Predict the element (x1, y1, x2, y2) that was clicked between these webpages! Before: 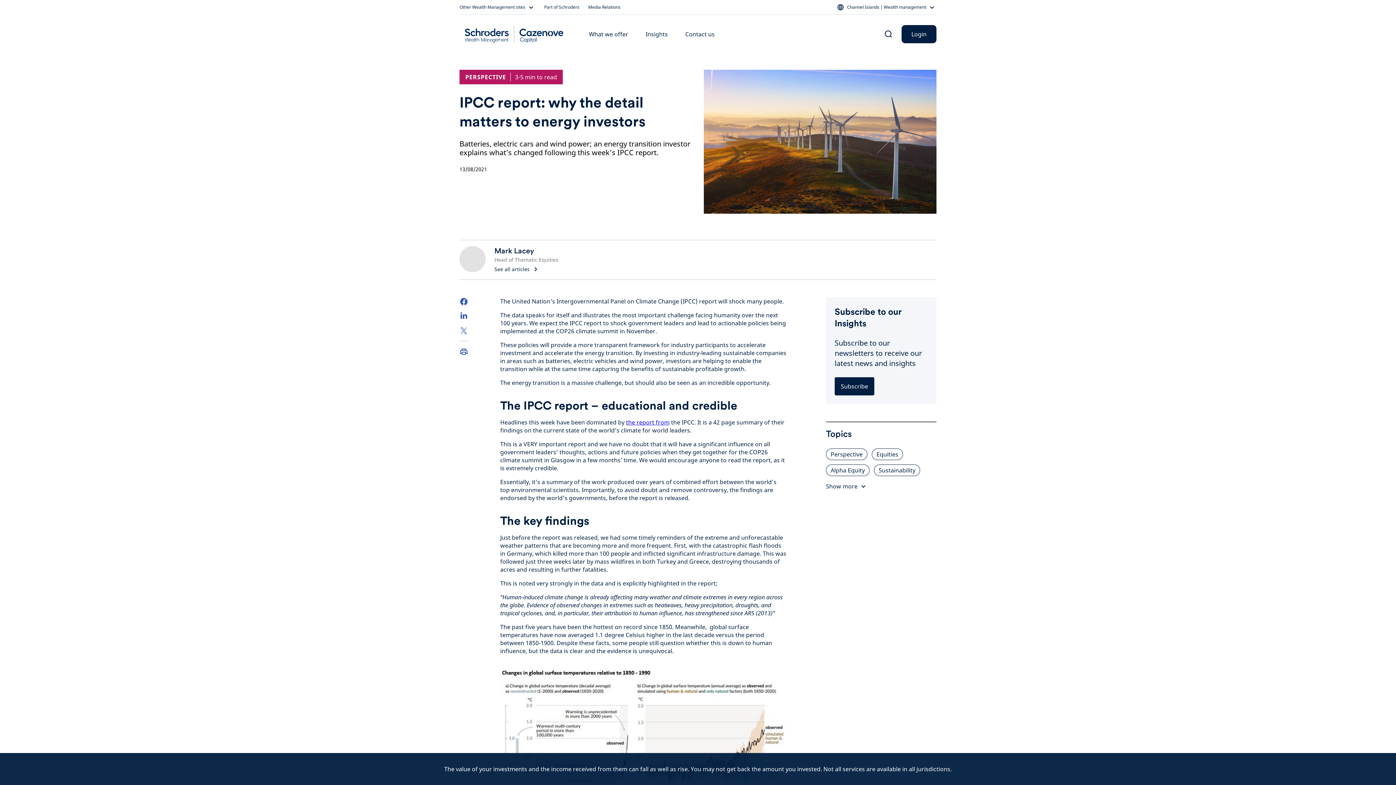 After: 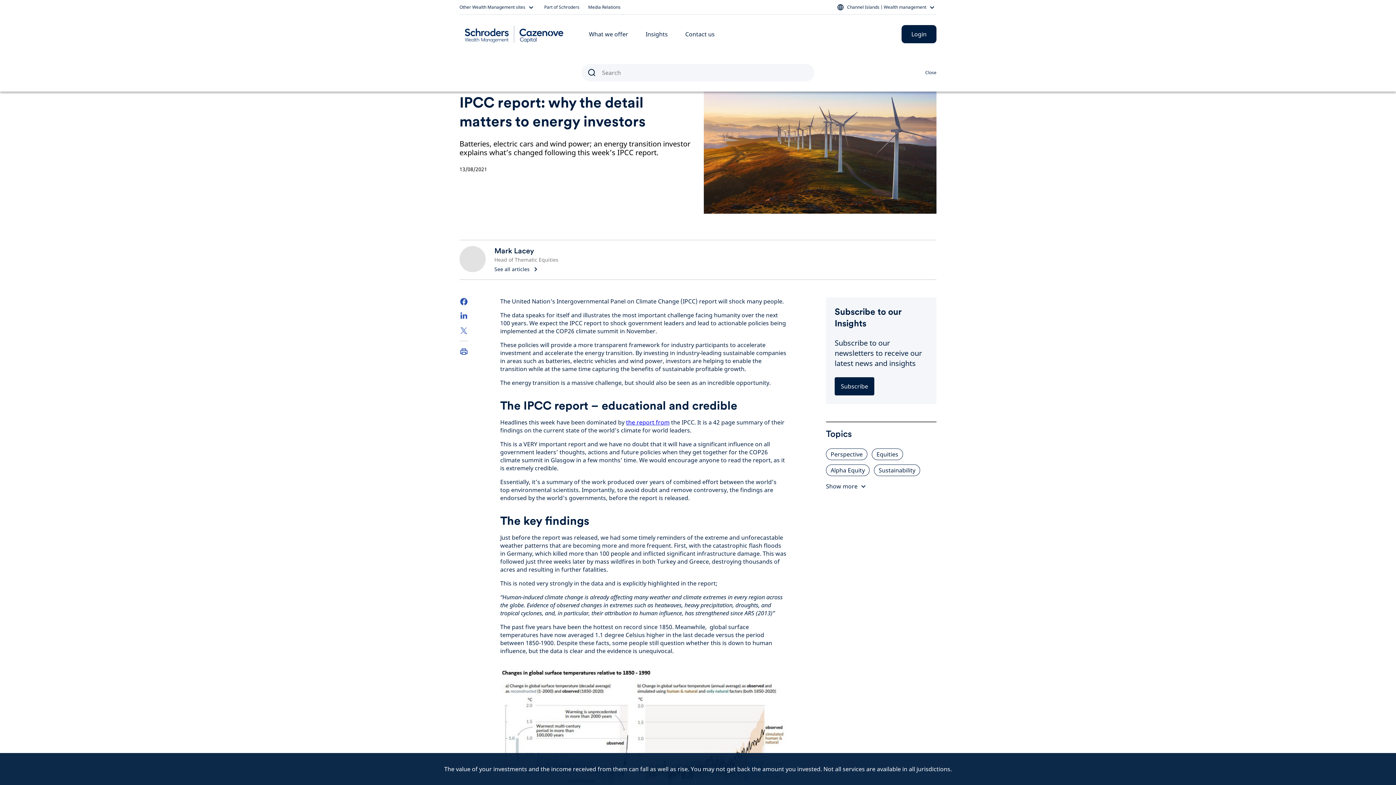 Action: label: Search button bbox: (884, 29, 893, 38)